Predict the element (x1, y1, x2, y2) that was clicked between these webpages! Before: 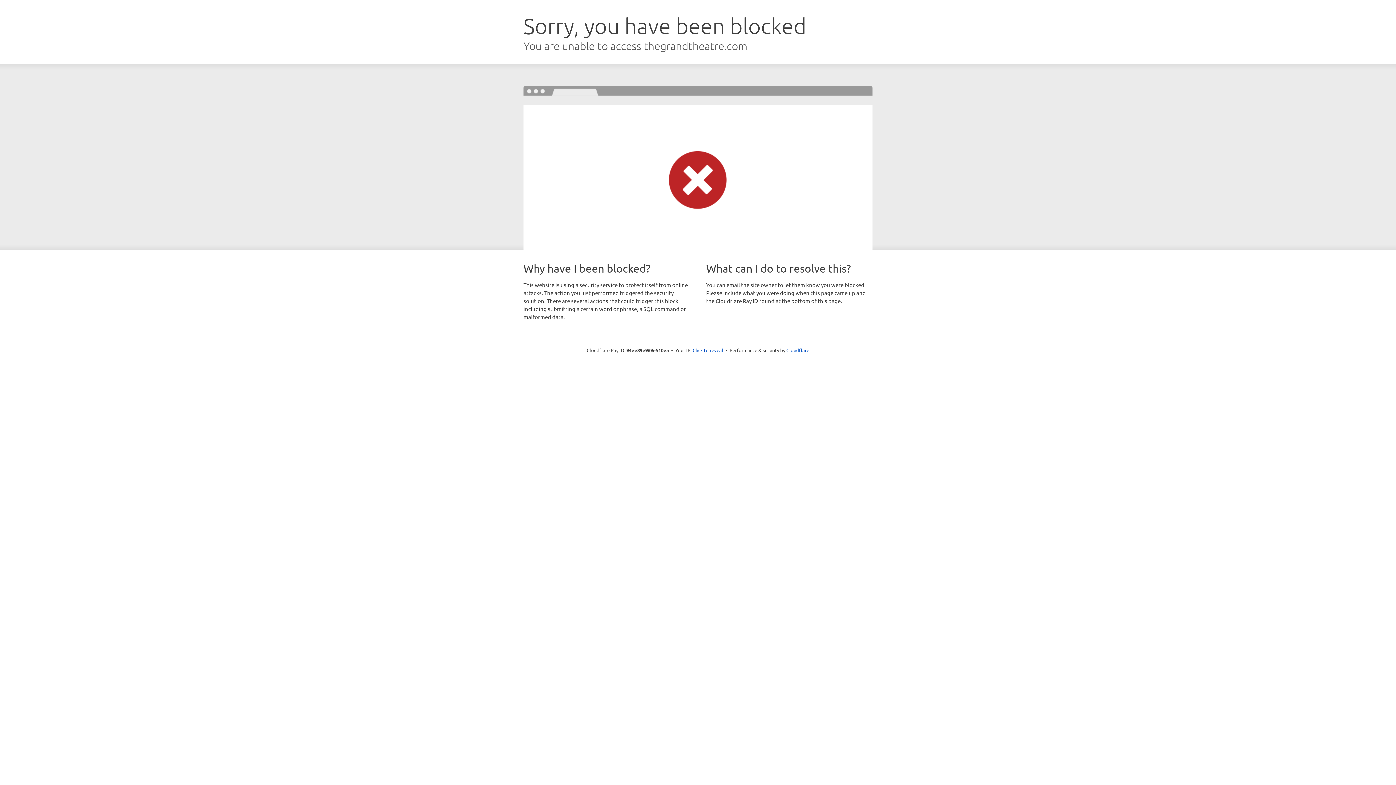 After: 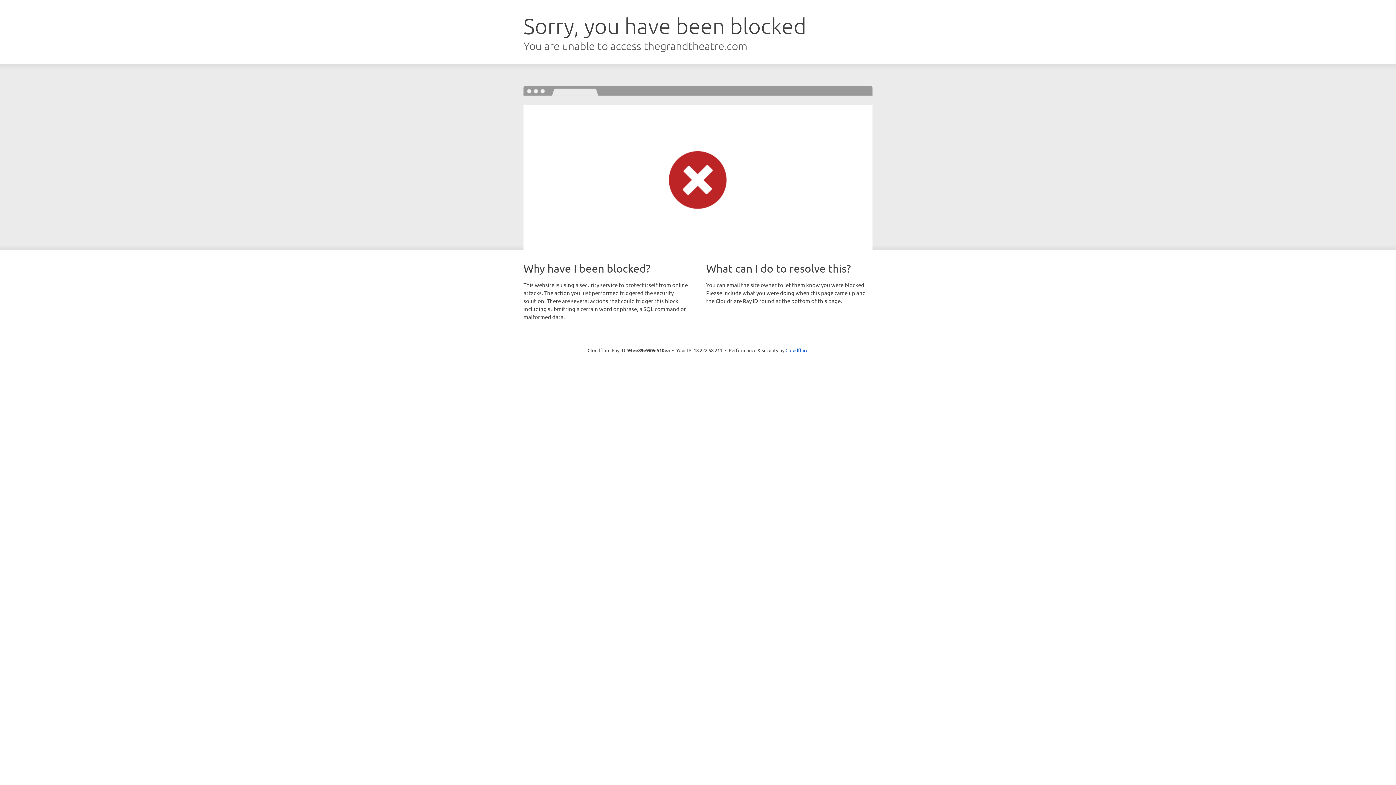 Action: bbox: (692, 346, 723, 353) label: Click to reveal